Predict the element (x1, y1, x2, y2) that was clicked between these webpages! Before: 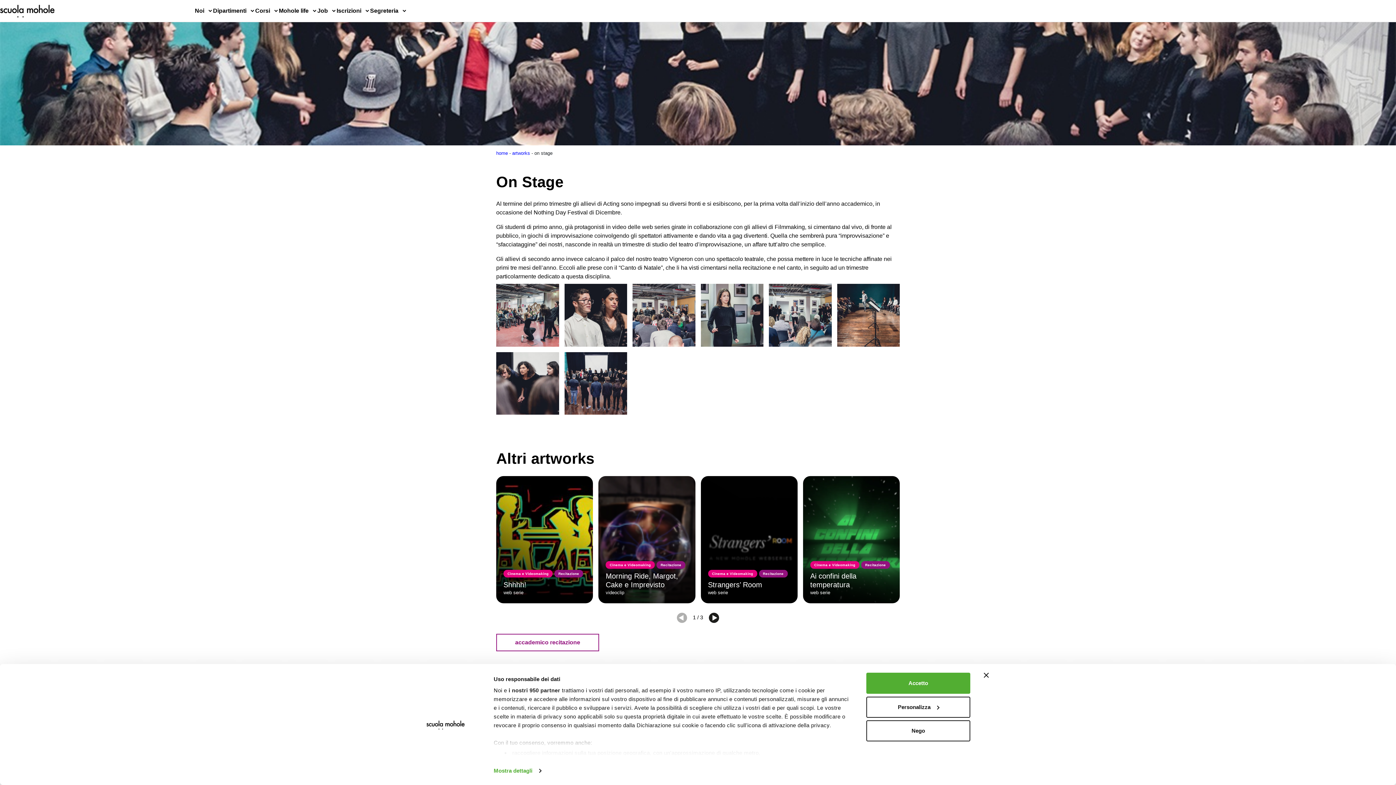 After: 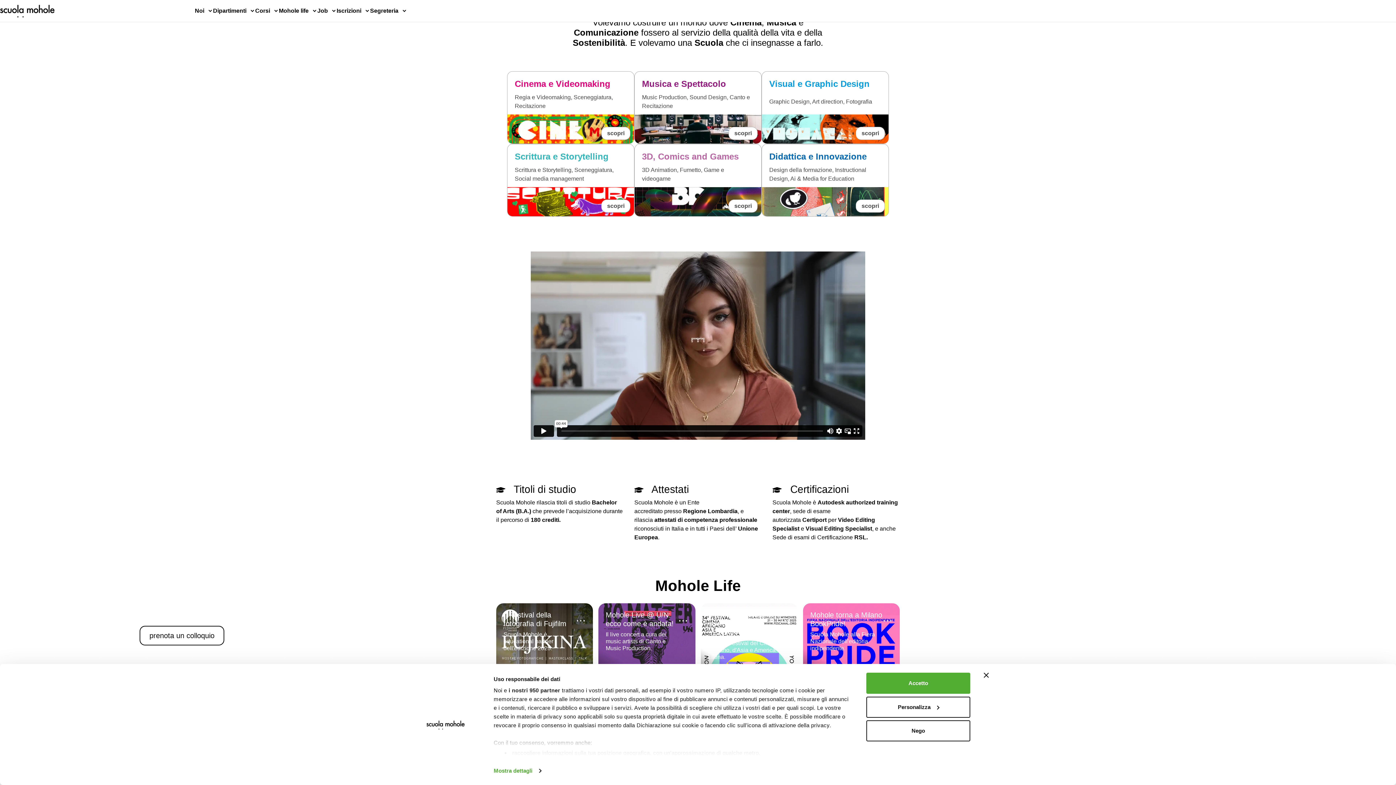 Action: bbox: (0, 4, 54, 17)